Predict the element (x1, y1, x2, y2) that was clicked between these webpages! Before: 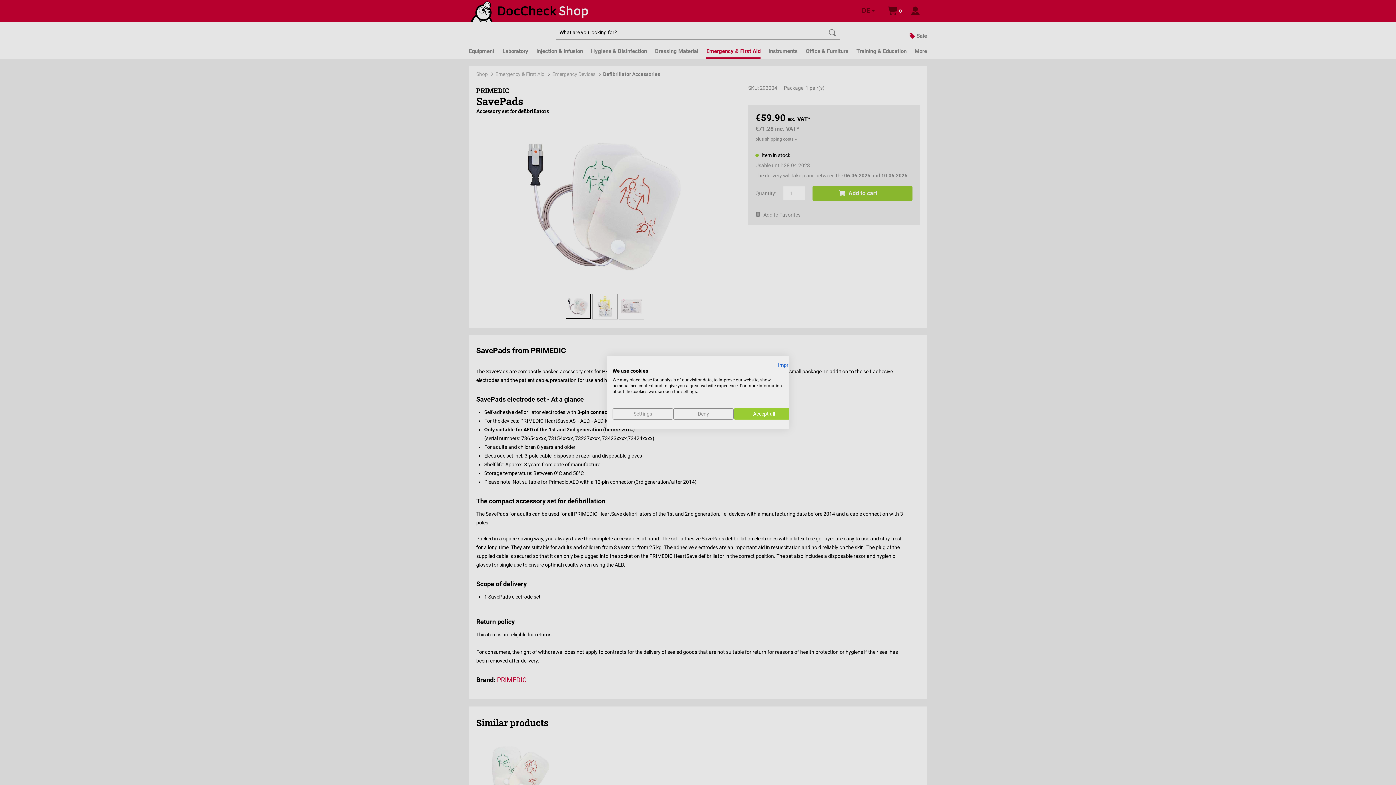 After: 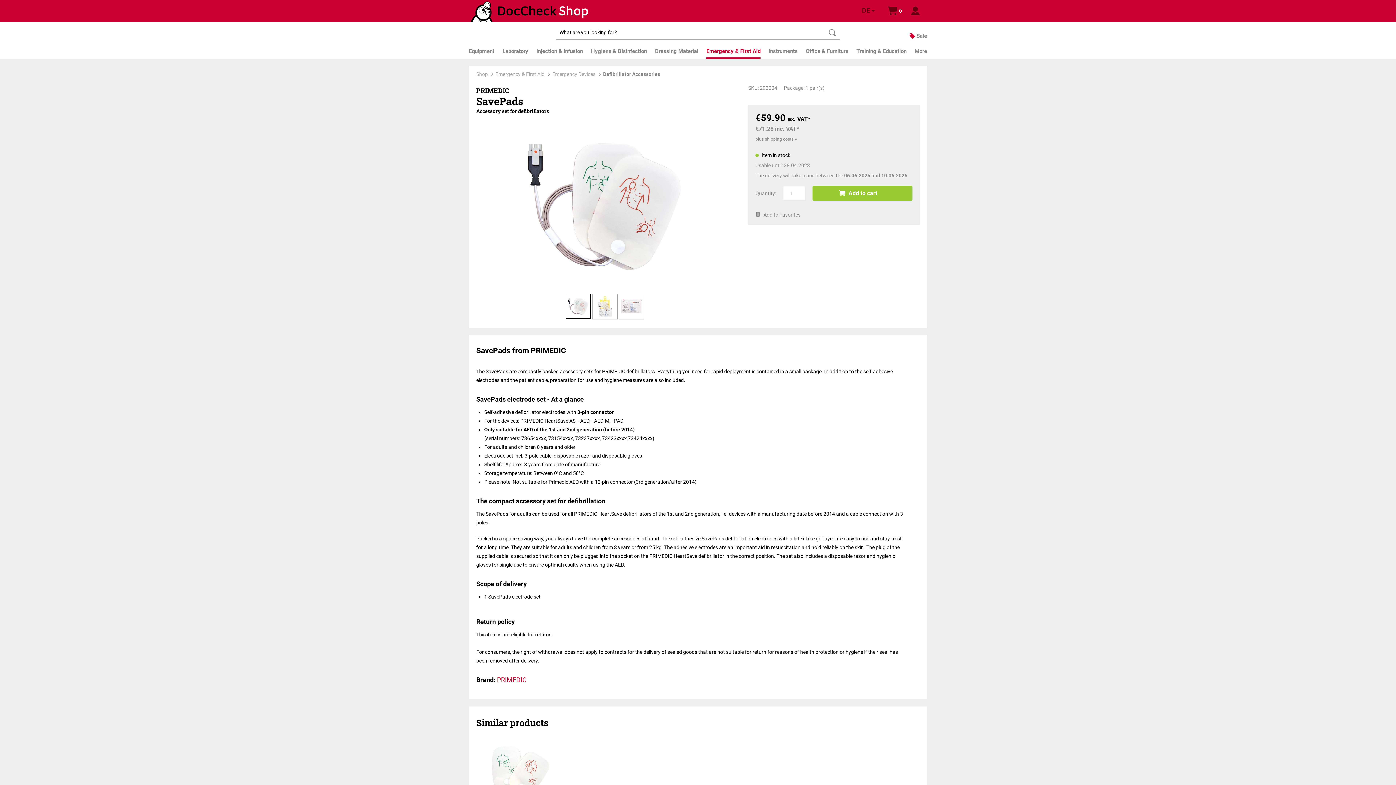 Action: bbox: (733, 408, 794, 419) label: Accept all cookies